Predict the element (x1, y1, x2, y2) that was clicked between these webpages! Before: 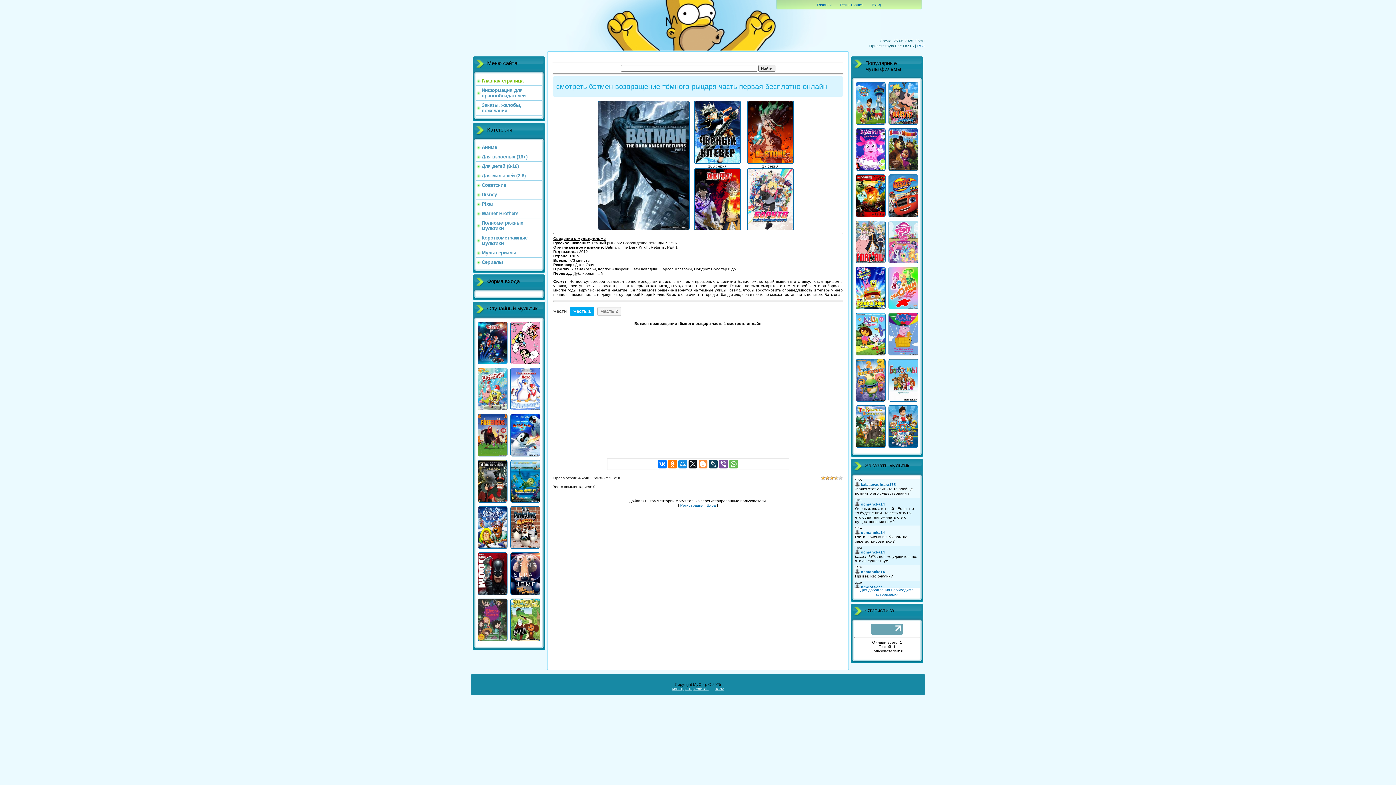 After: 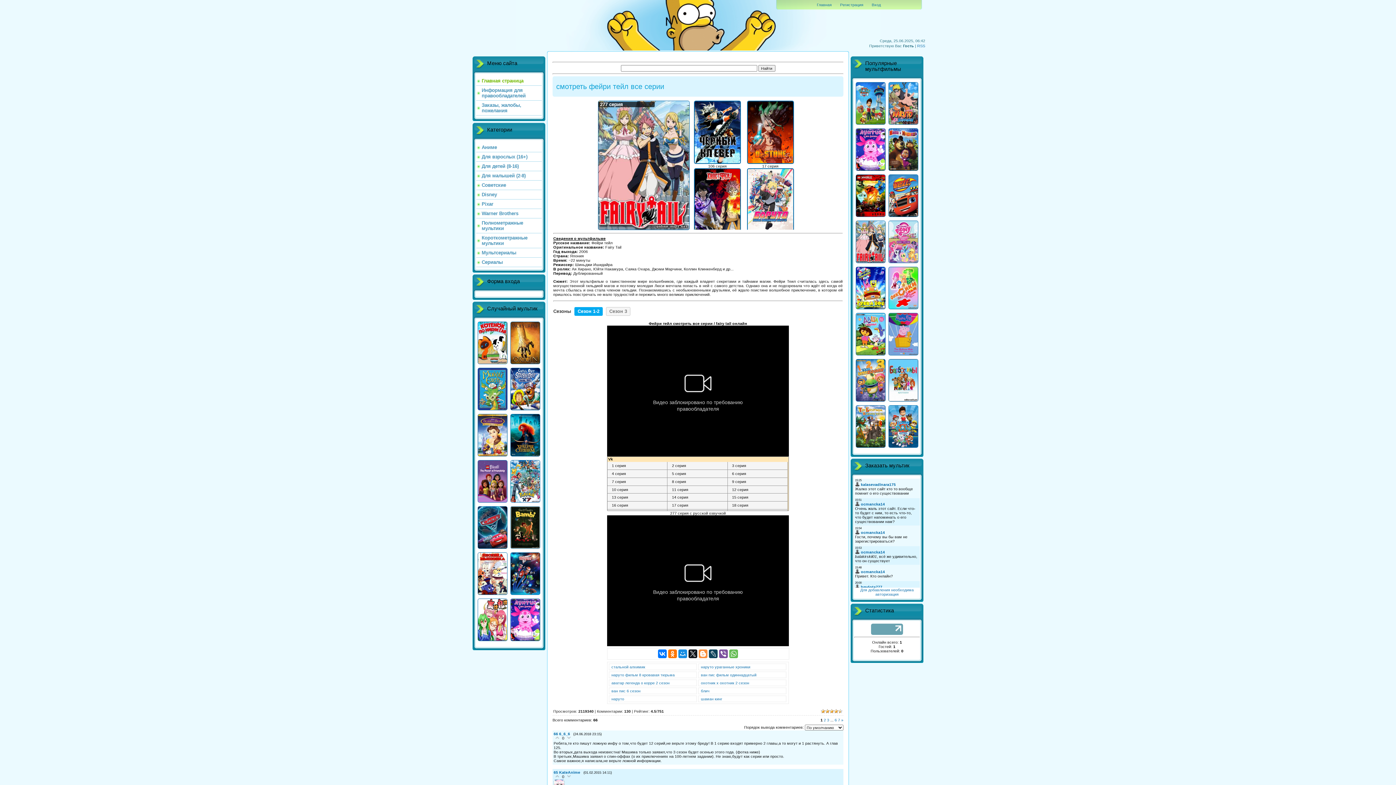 Action: bbox: (856, 259, 885, 264)